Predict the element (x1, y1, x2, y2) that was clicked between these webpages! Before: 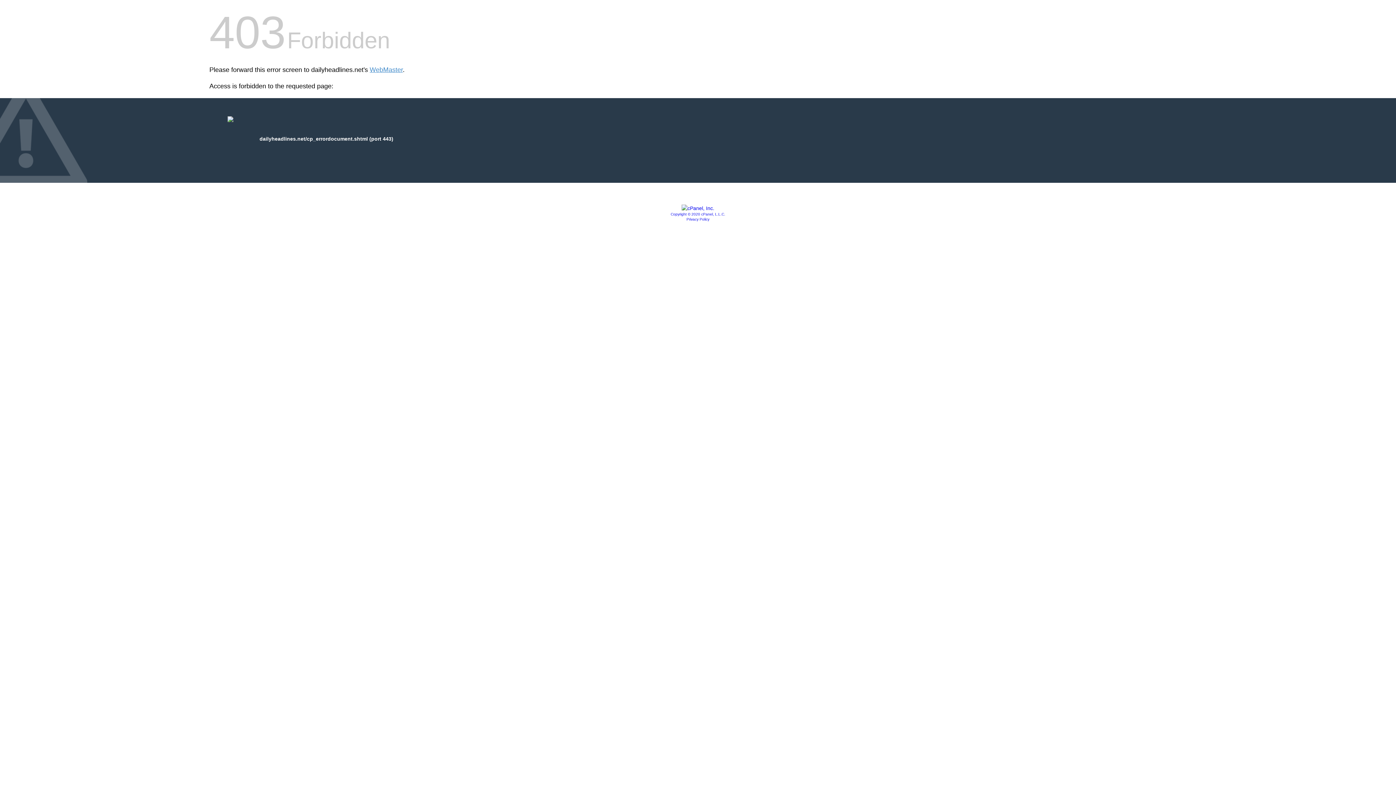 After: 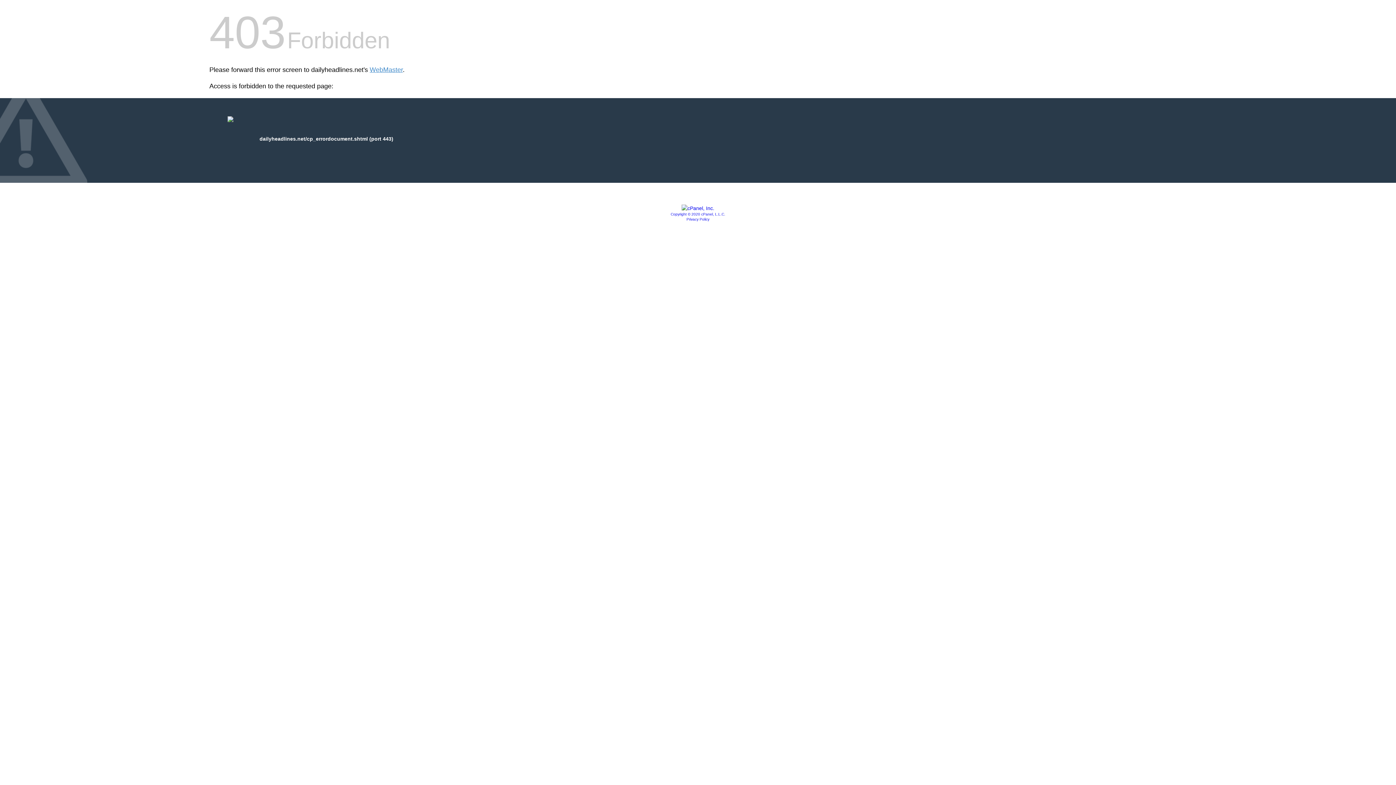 Action: label: Copyright © 2020 cPanel, L.L.C. bbox: (670, 212, 725, 216)